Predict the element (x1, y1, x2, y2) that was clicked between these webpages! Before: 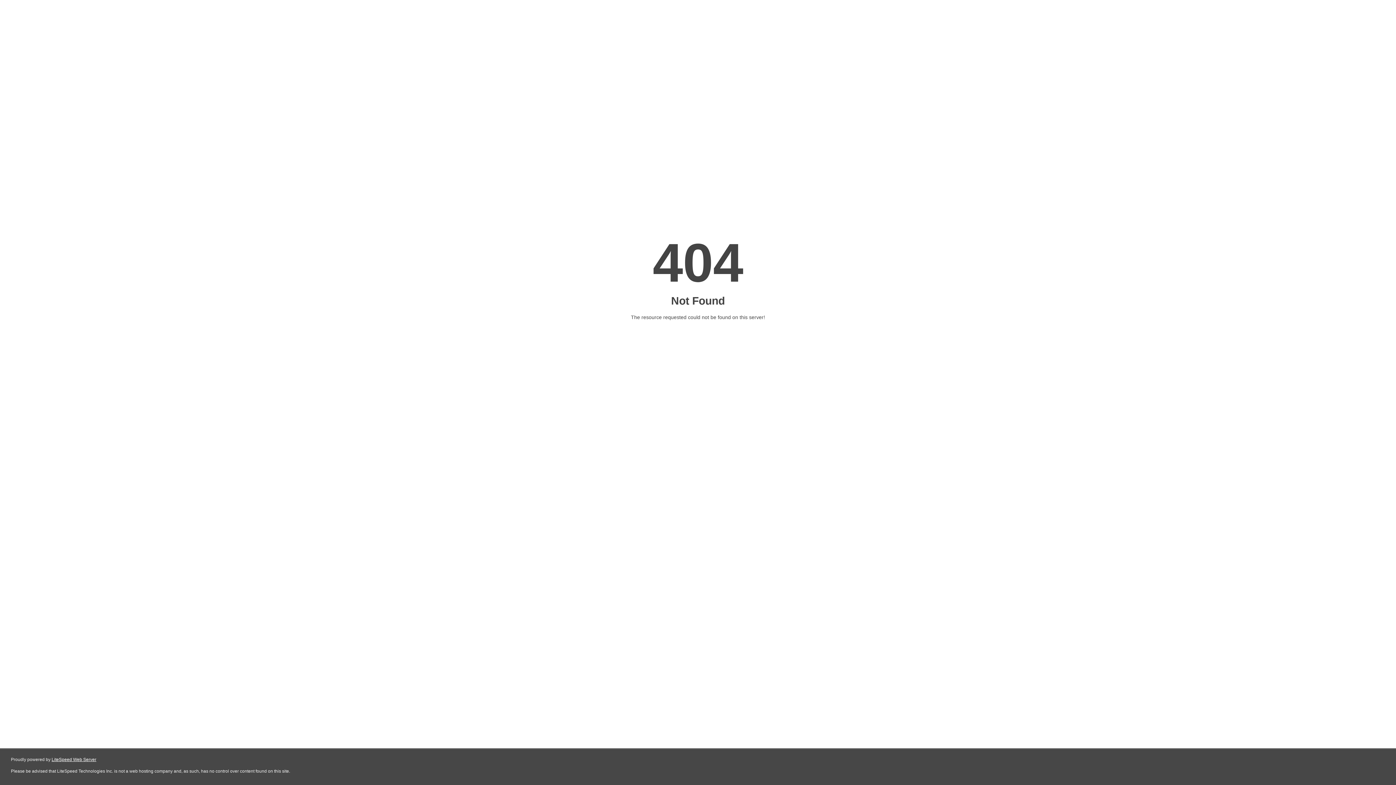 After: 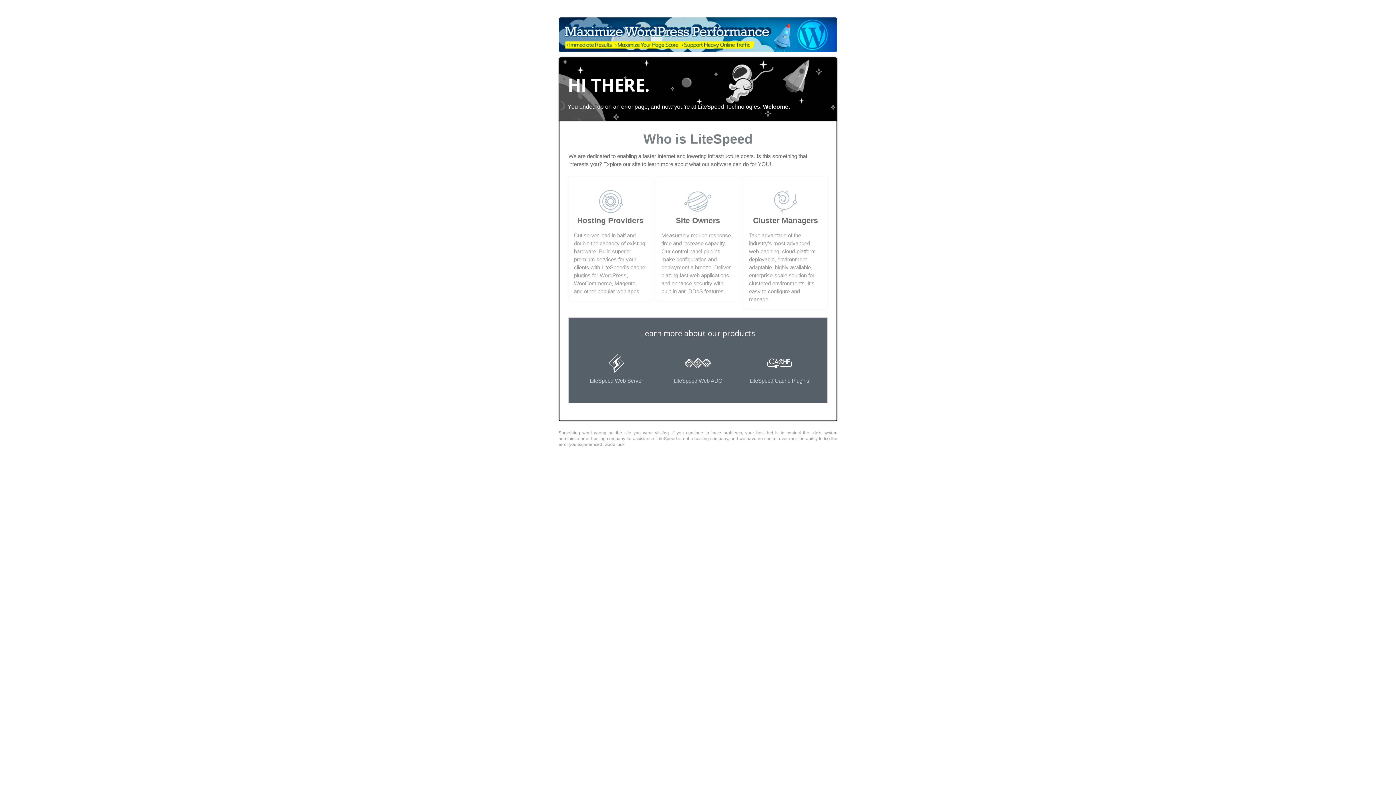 Action: label: LiteSpeed Web Server bbox: (51, 757, 96, 762)